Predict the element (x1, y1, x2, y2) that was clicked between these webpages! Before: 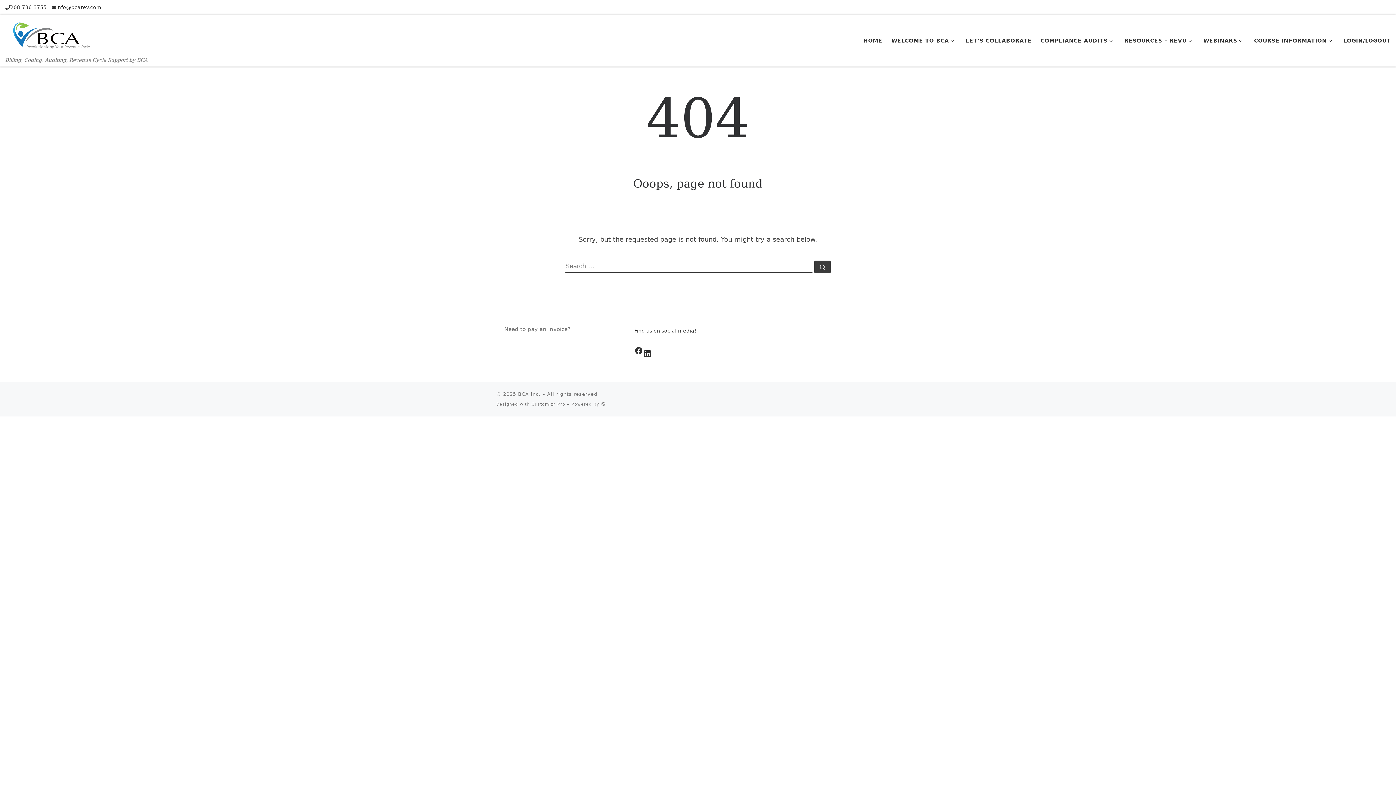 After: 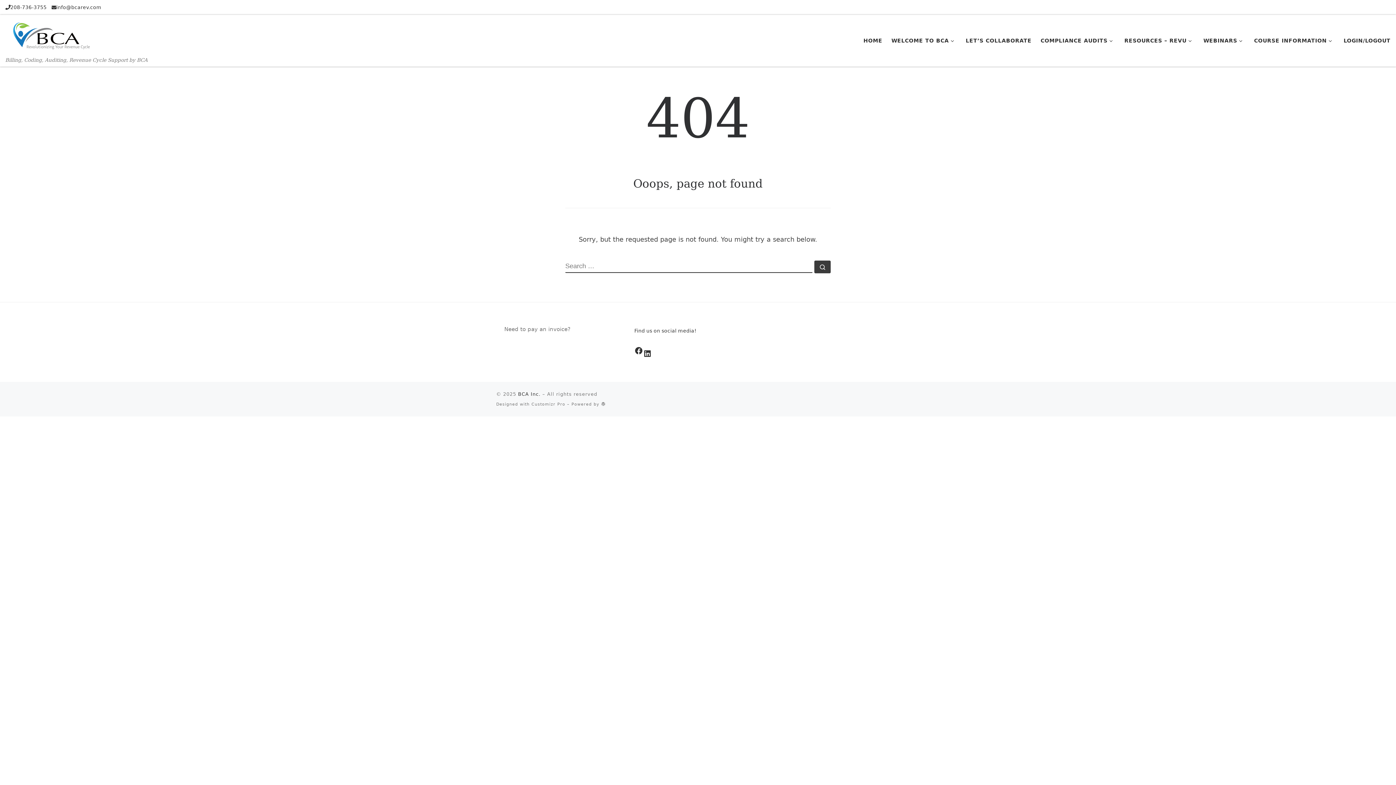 Action: label: BCA Inc. bbox: (518, 391, 540, 396)